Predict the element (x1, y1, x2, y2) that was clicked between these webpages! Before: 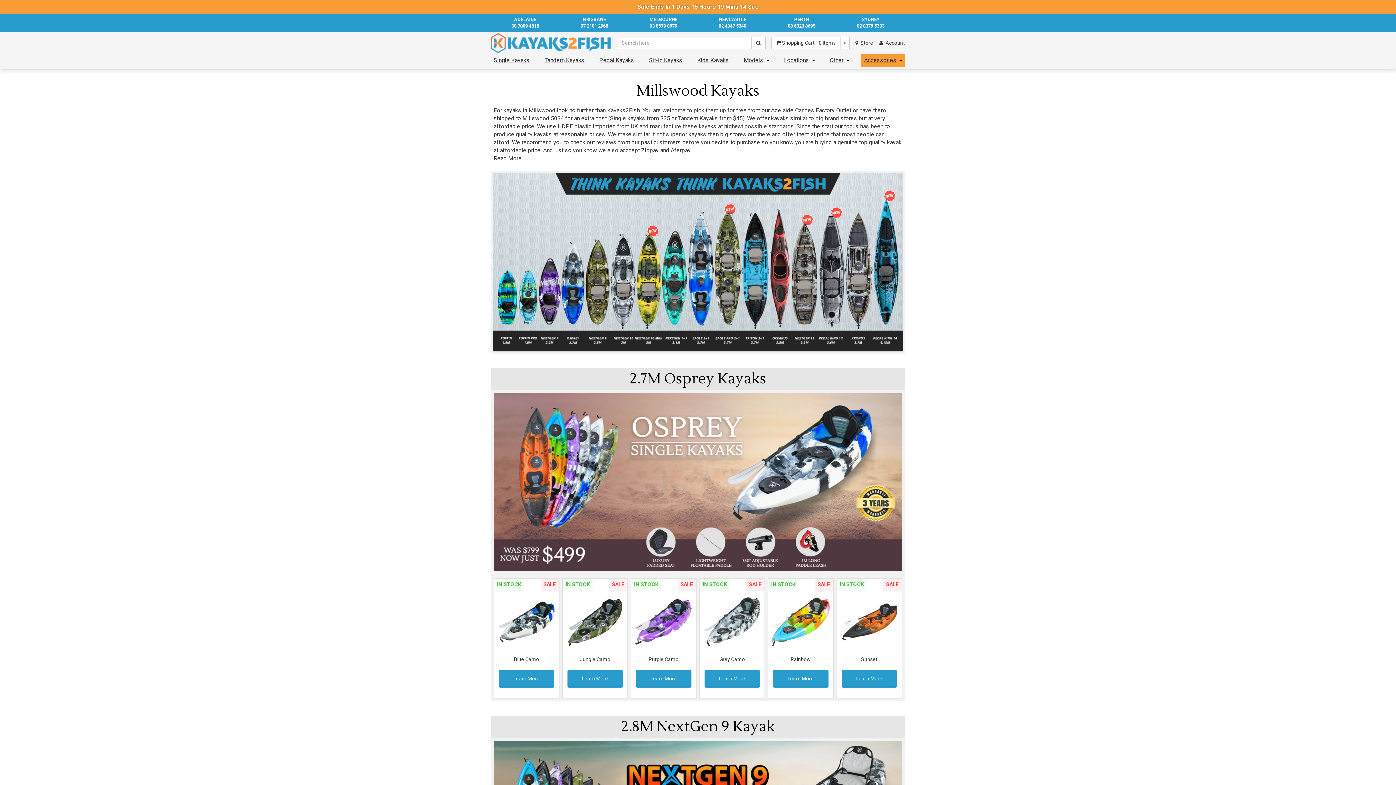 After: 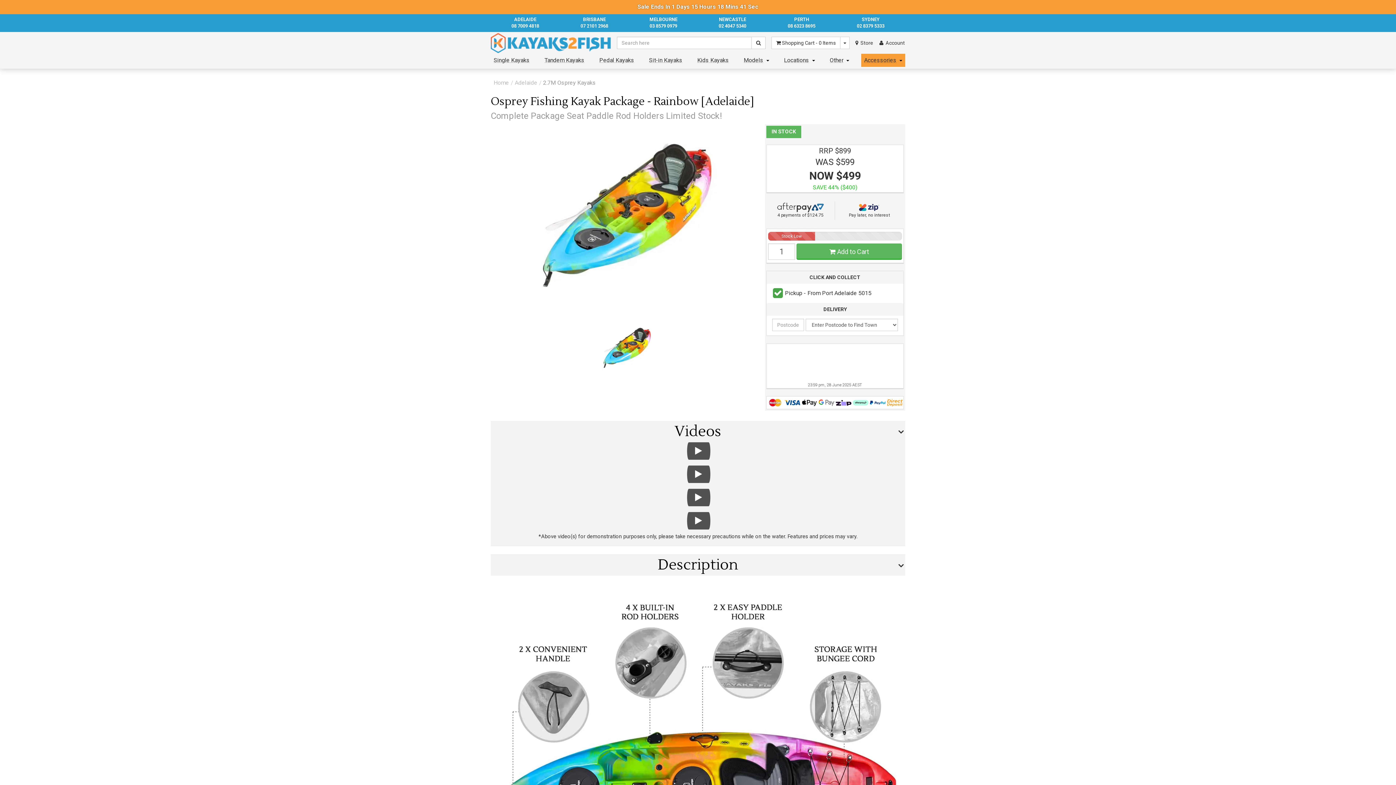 Action: bbox: (773, 670, 828, 688) label: Learn More